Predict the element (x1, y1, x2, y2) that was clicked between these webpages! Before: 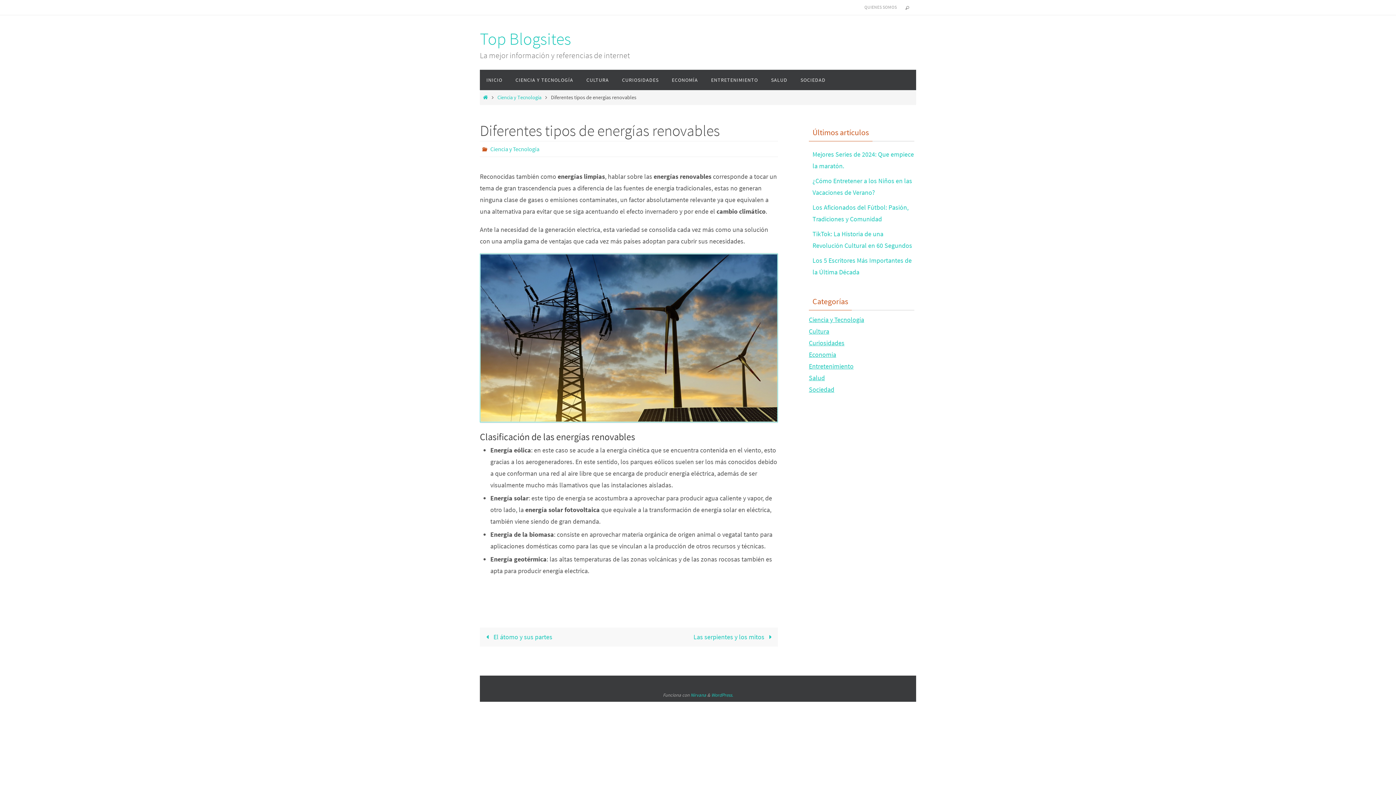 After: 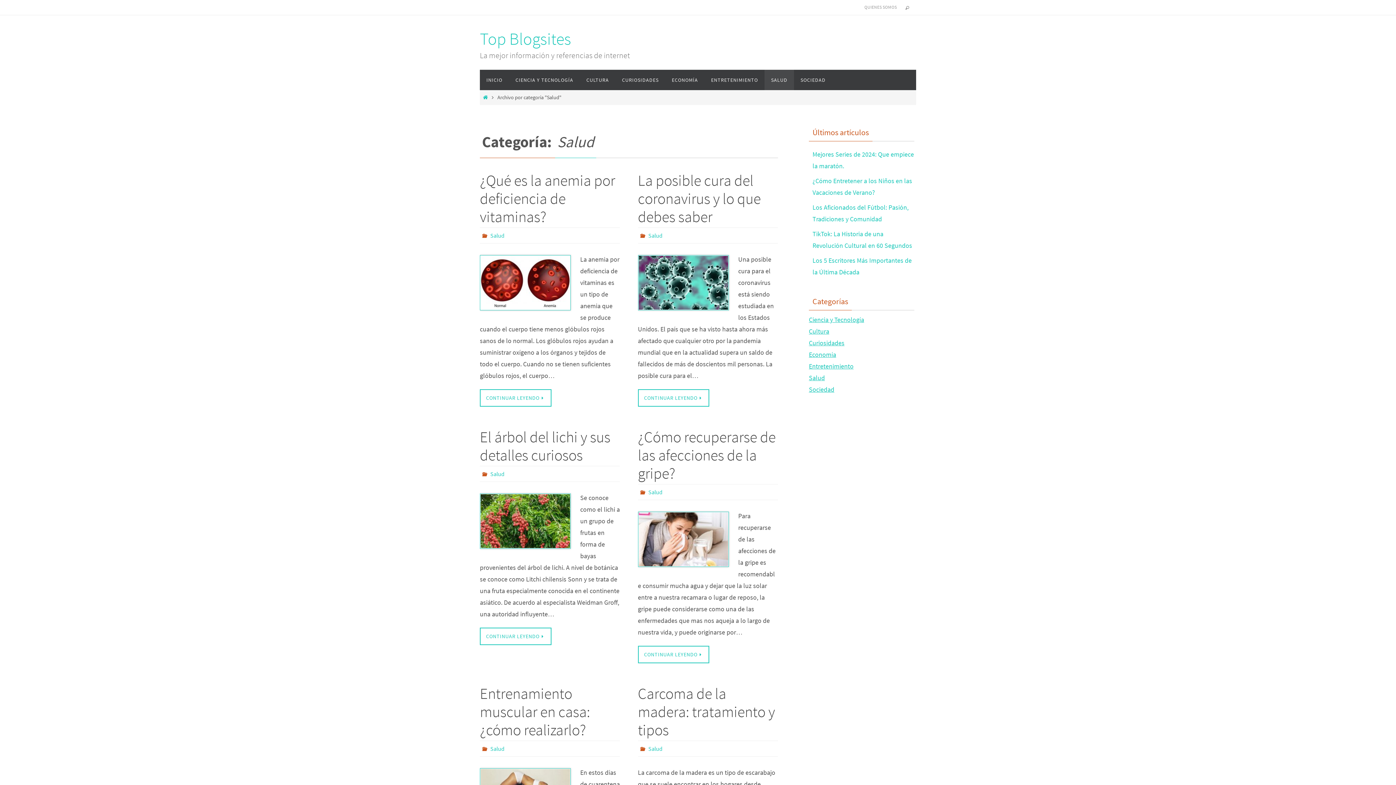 Action: label: Salud bbox: (809, 373, 825, 382)